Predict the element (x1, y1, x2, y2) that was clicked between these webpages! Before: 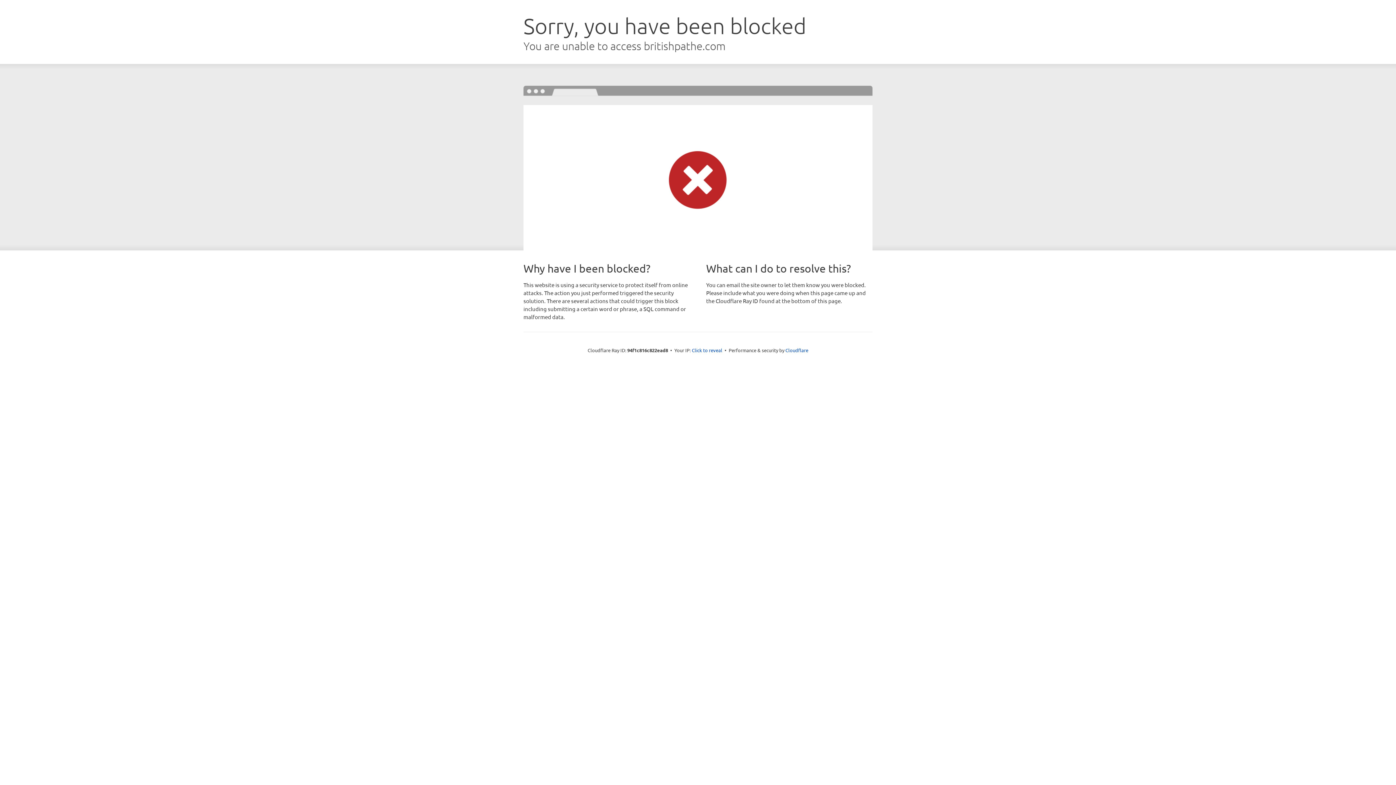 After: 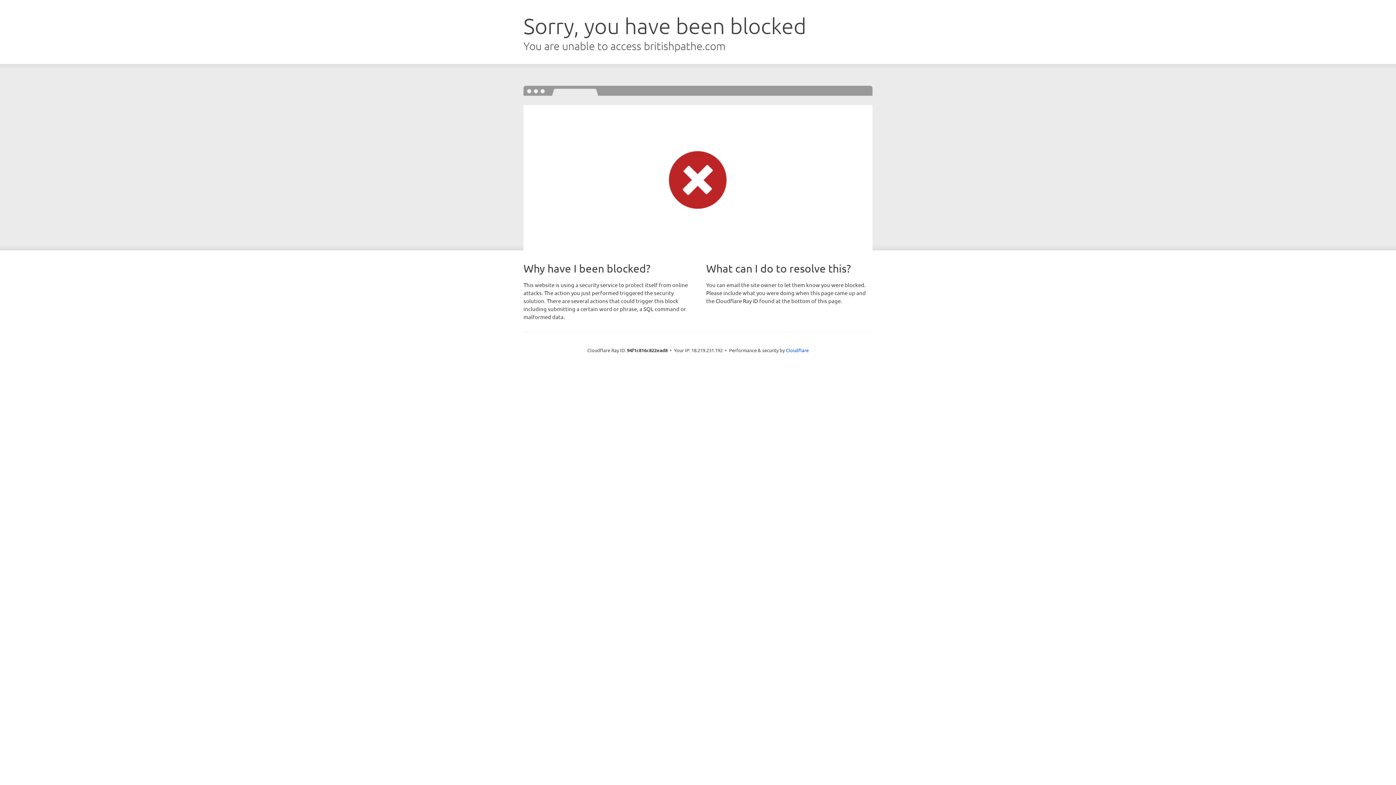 Action: label: Click to reveal bbox: (692, 346, 722, 353)